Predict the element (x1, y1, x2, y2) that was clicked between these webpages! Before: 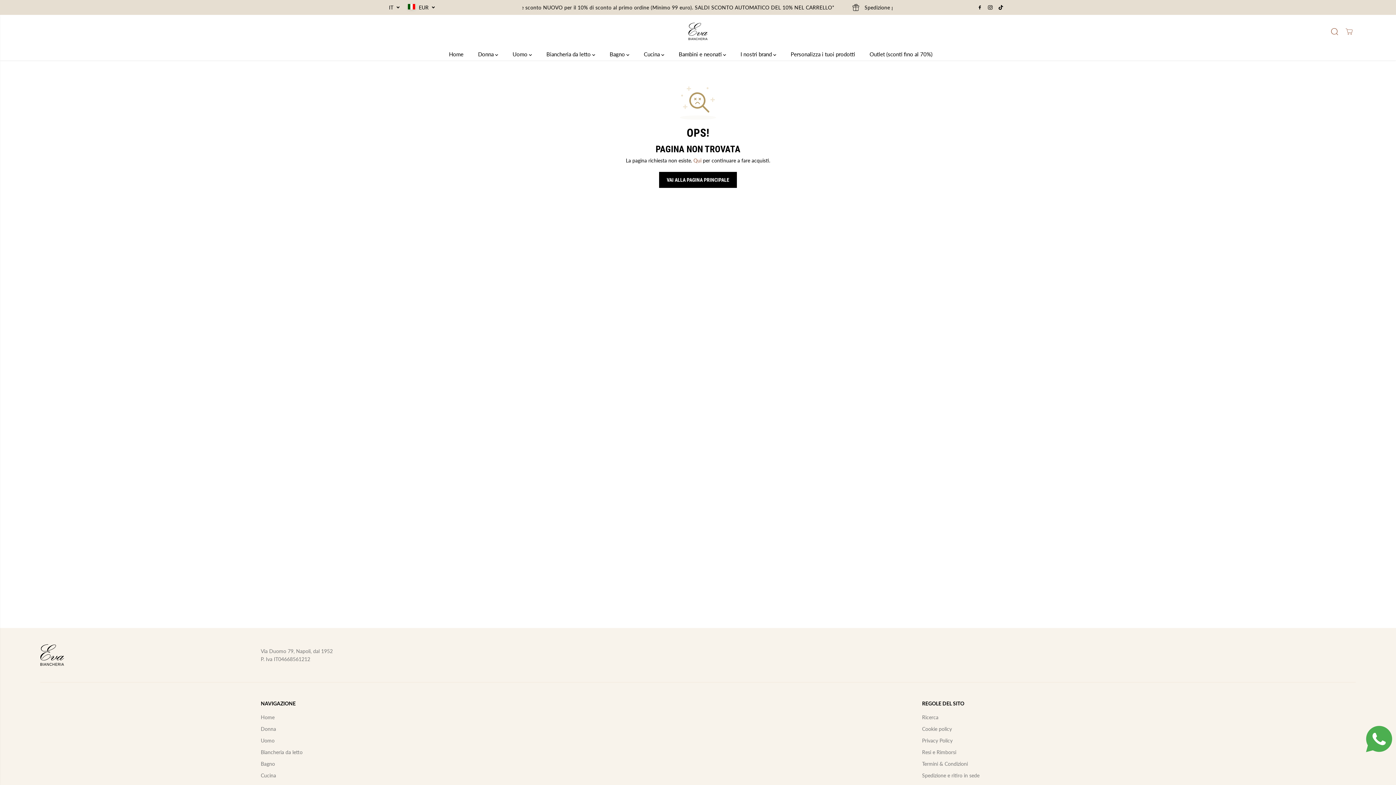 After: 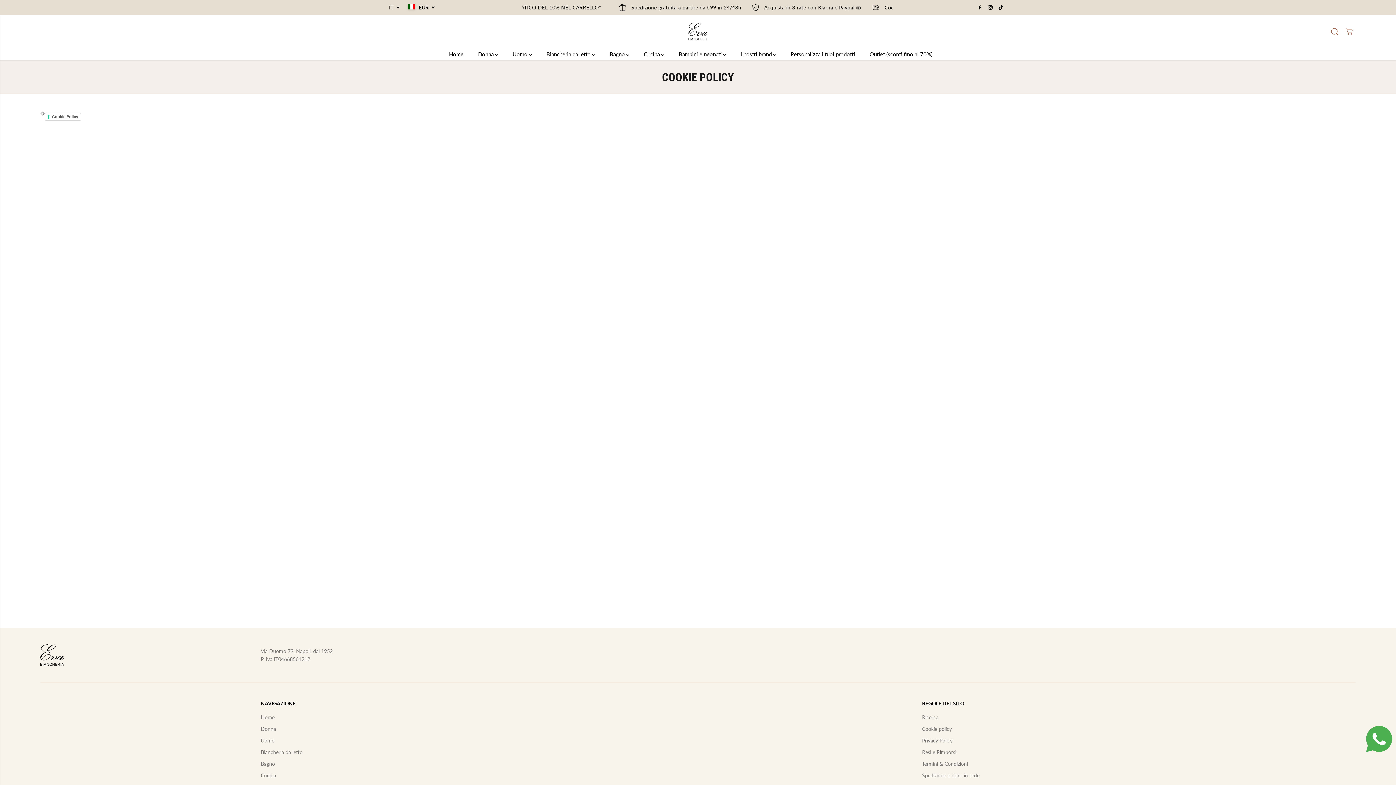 Action: bbox: (922, 725, 952, 733) label: Cookie policy